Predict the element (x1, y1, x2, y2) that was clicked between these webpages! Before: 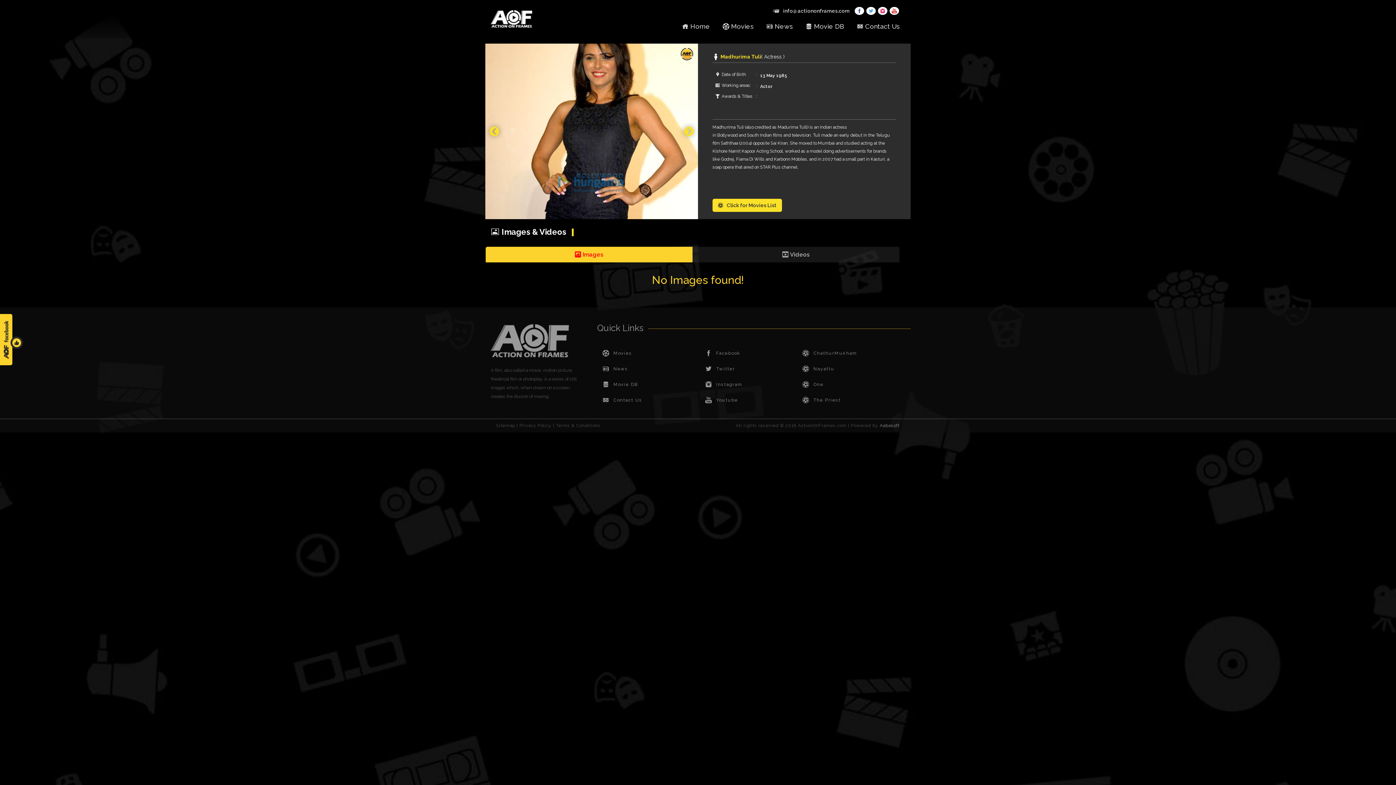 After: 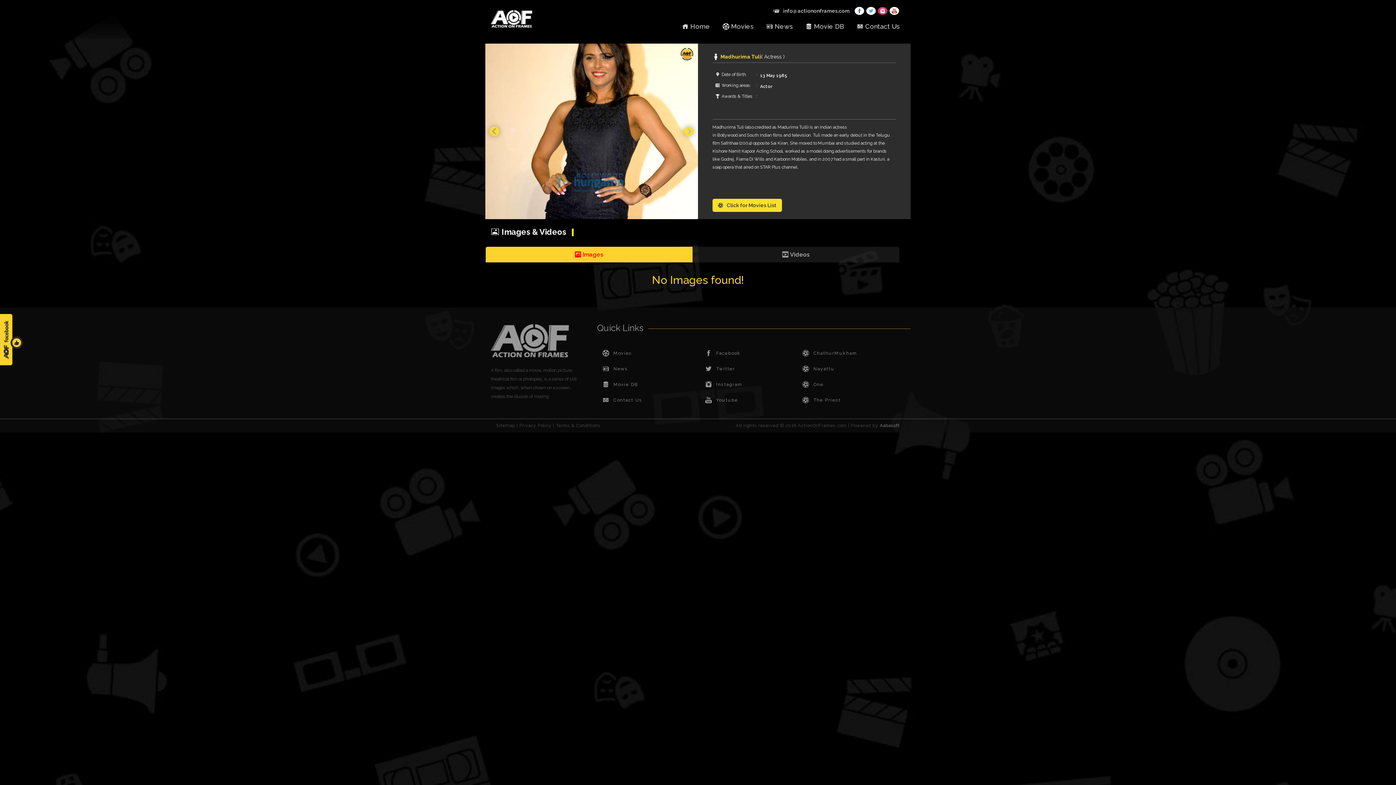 Action: bbox: (878, 8, 888, 13)